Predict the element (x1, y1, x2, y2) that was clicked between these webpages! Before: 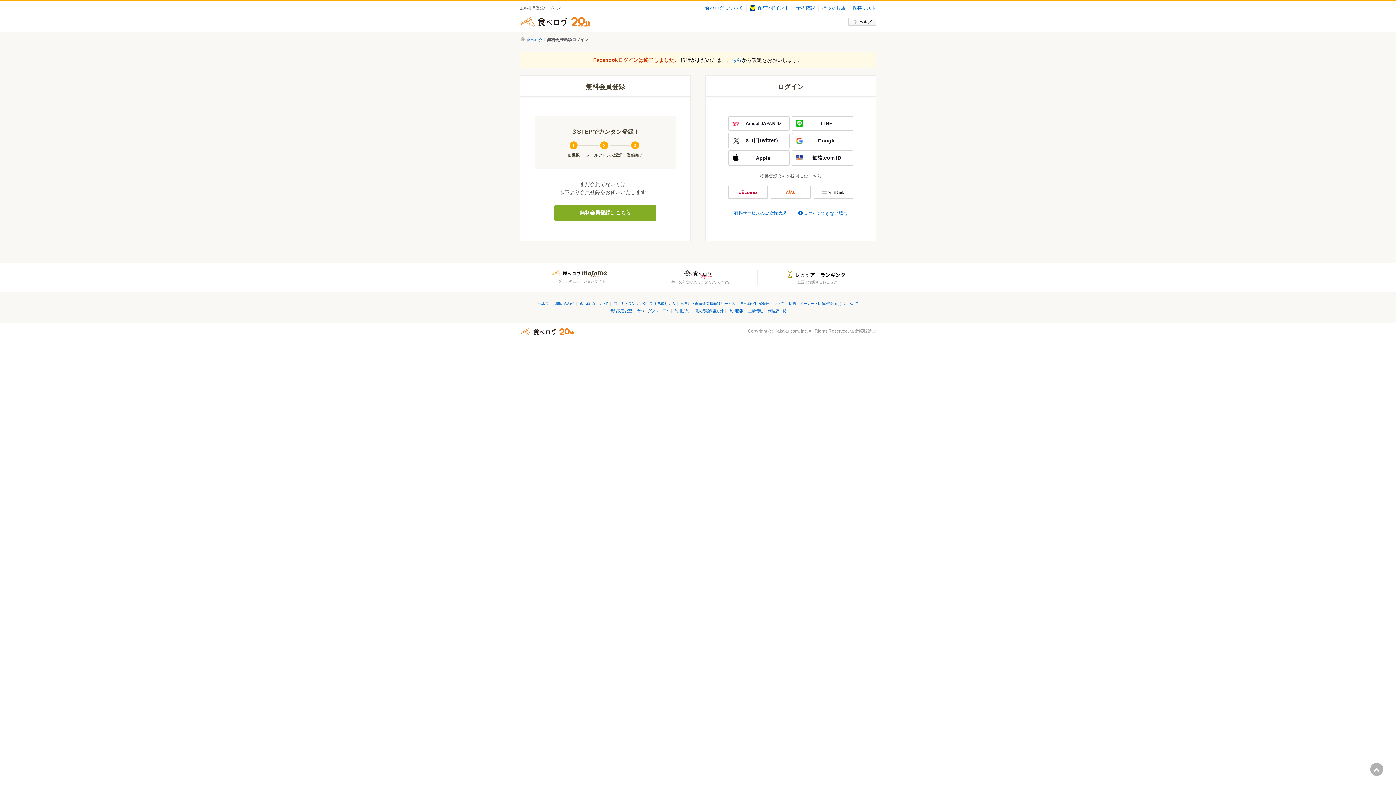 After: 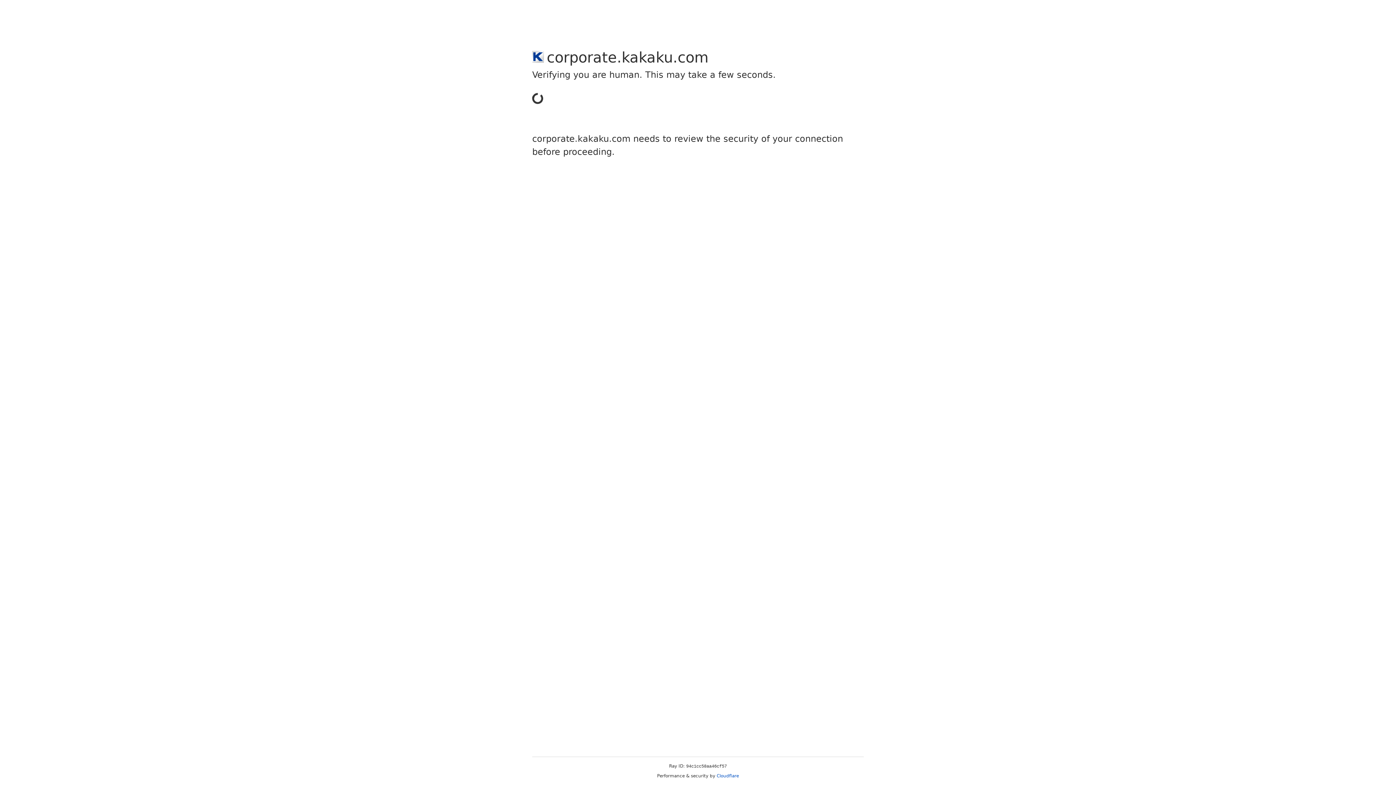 Action: label: Kakaku.com, Inc. bbox: (774, 328, 808, 333)